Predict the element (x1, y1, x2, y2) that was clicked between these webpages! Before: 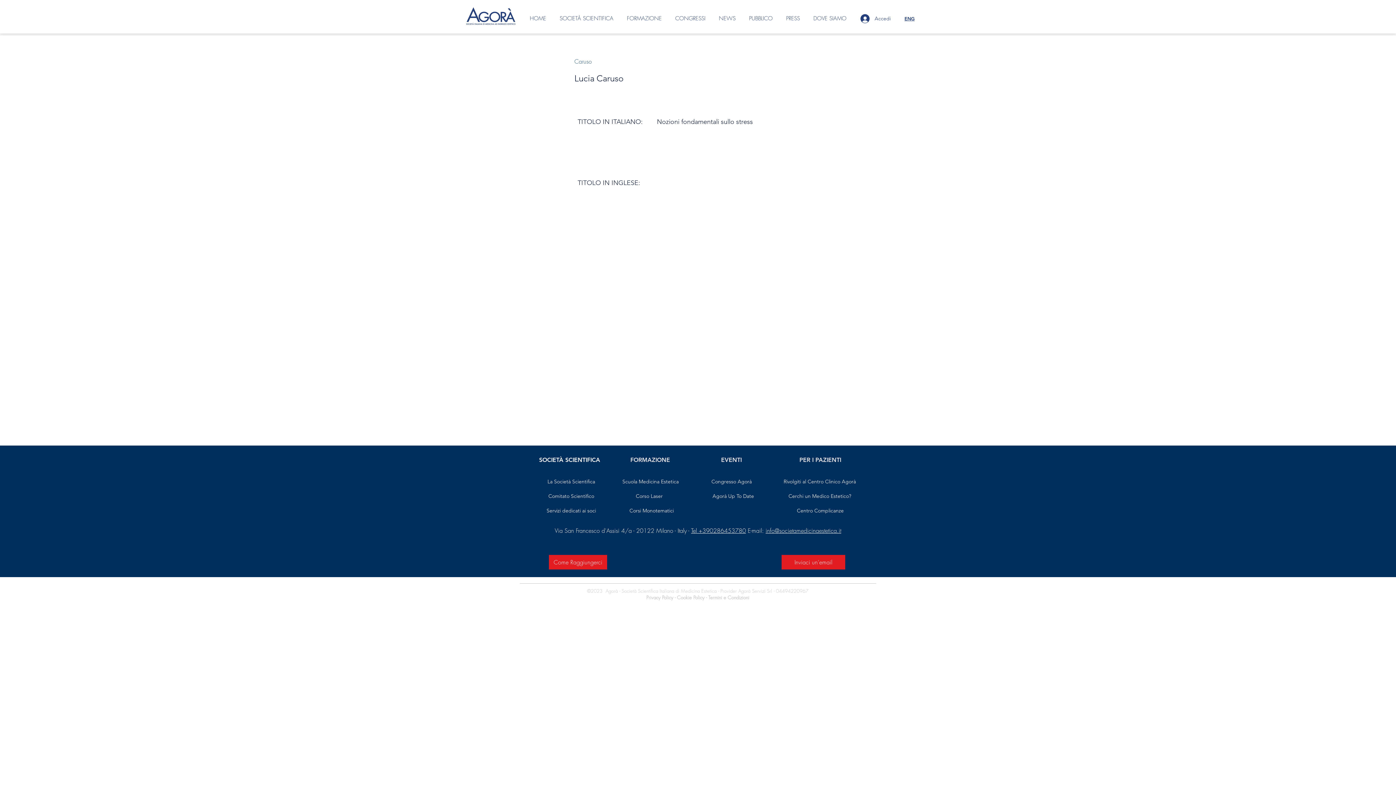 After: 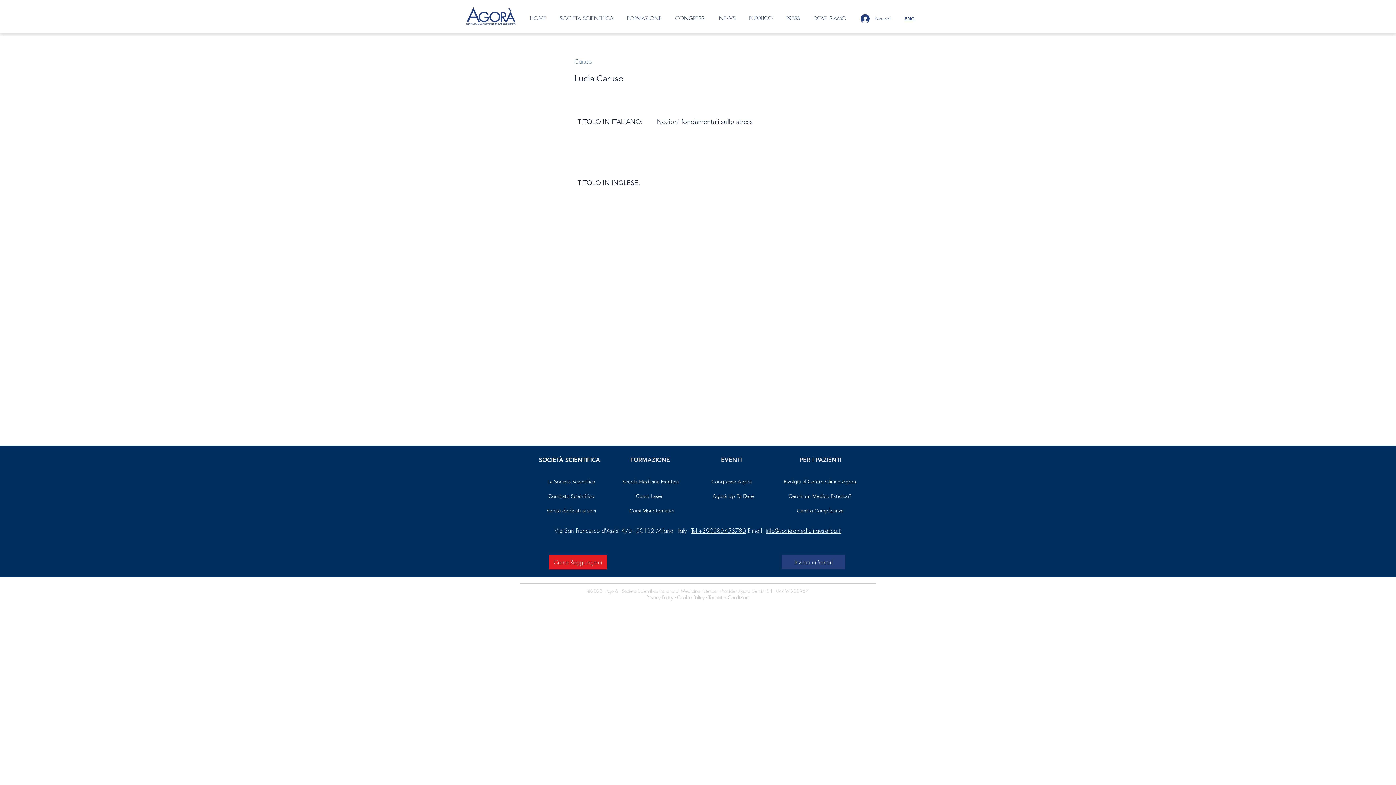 Action: label: Inviaci un'email bbox: (781, 555, 845, 569)